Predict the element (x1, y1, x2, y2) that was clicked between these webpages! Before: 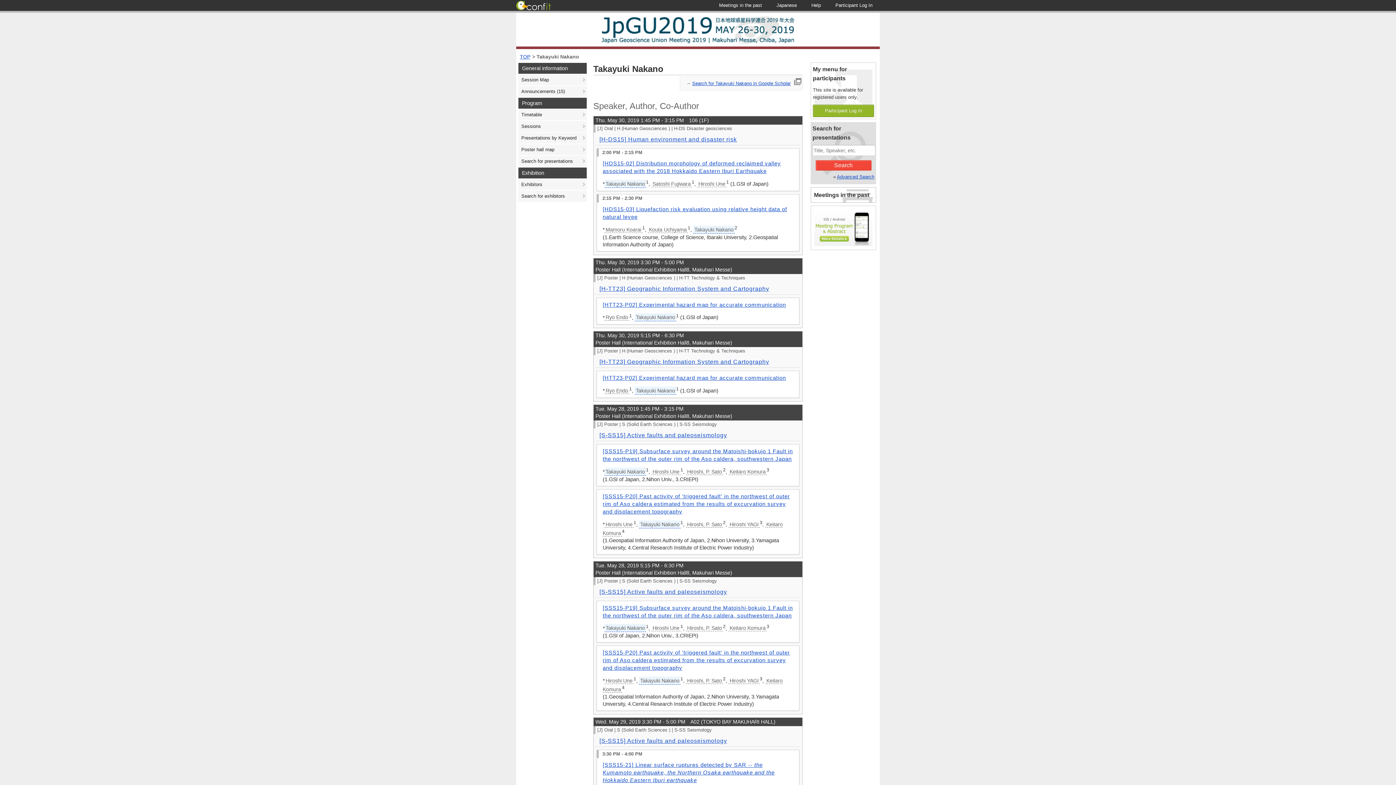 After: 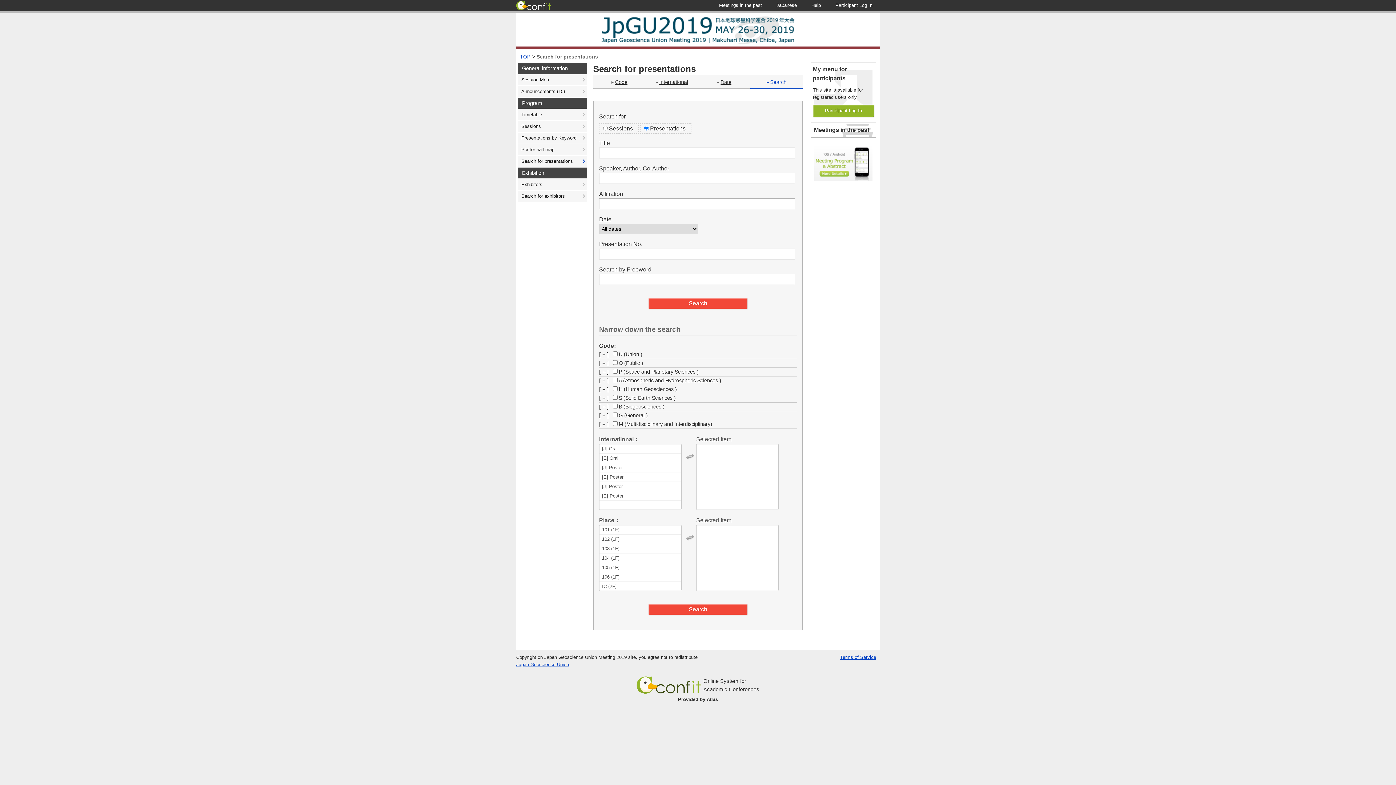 Action: bbox: (518, 156, 586, 166) label: Search for presentations